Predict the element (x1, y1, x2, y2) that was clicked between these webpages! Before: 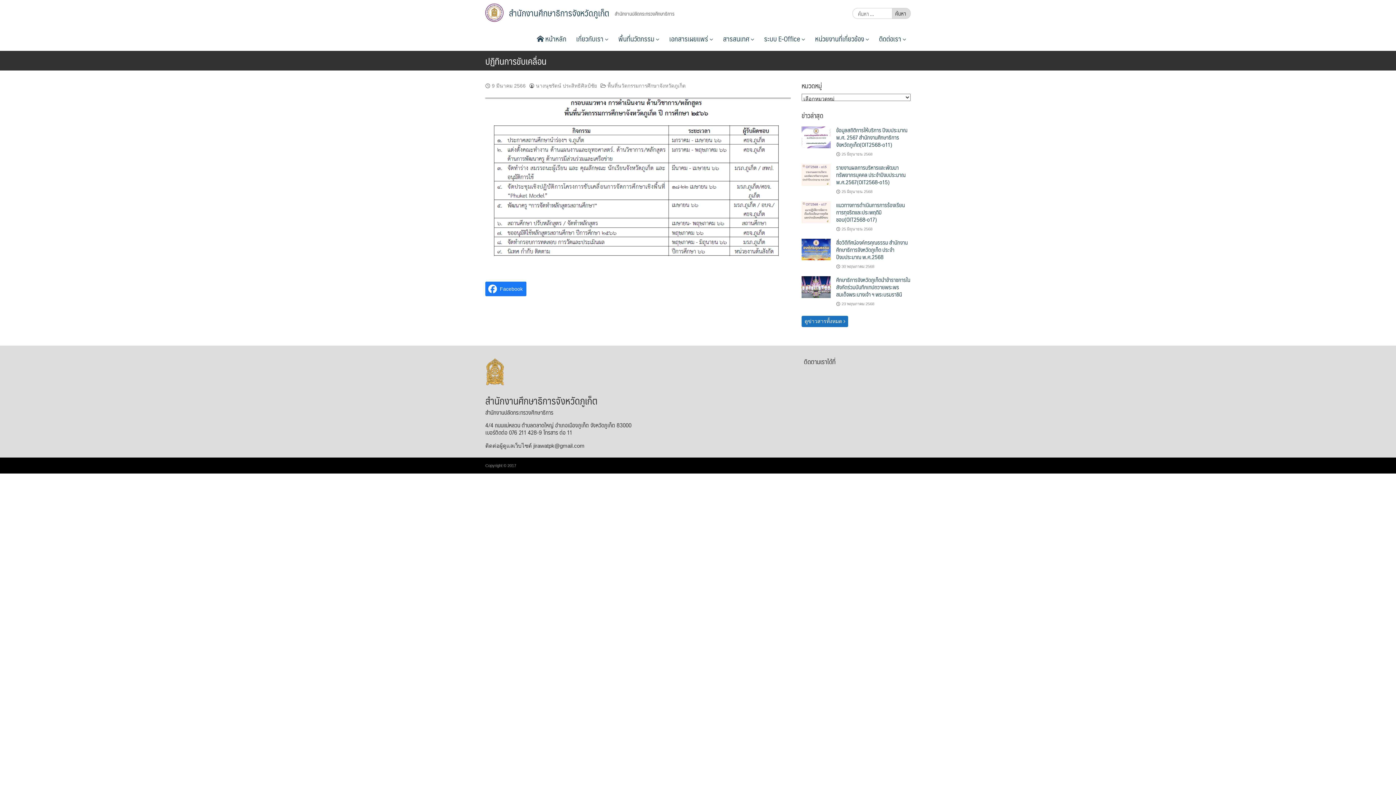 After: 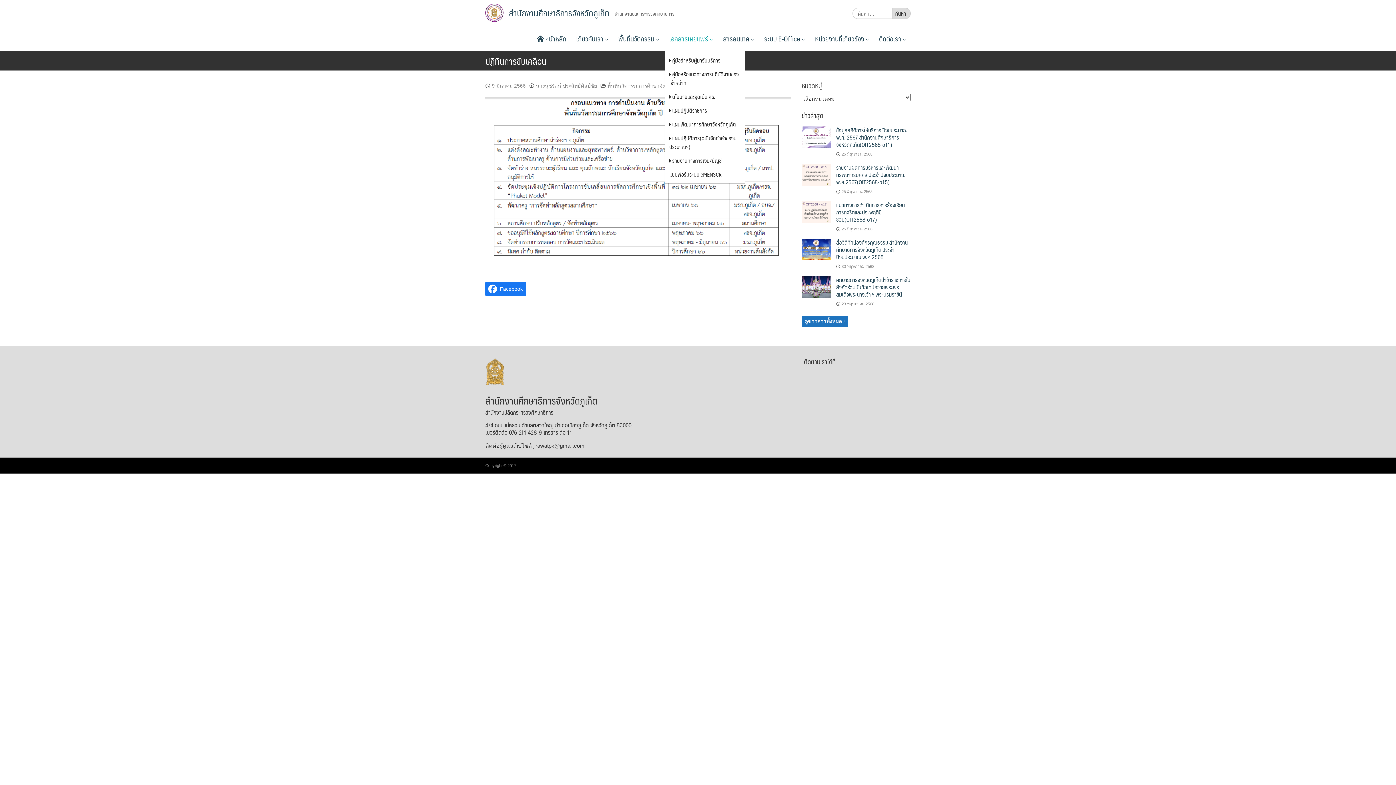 Action: label: เอกสารเผยแพร่  bbox: (665, 25, 717, 50)